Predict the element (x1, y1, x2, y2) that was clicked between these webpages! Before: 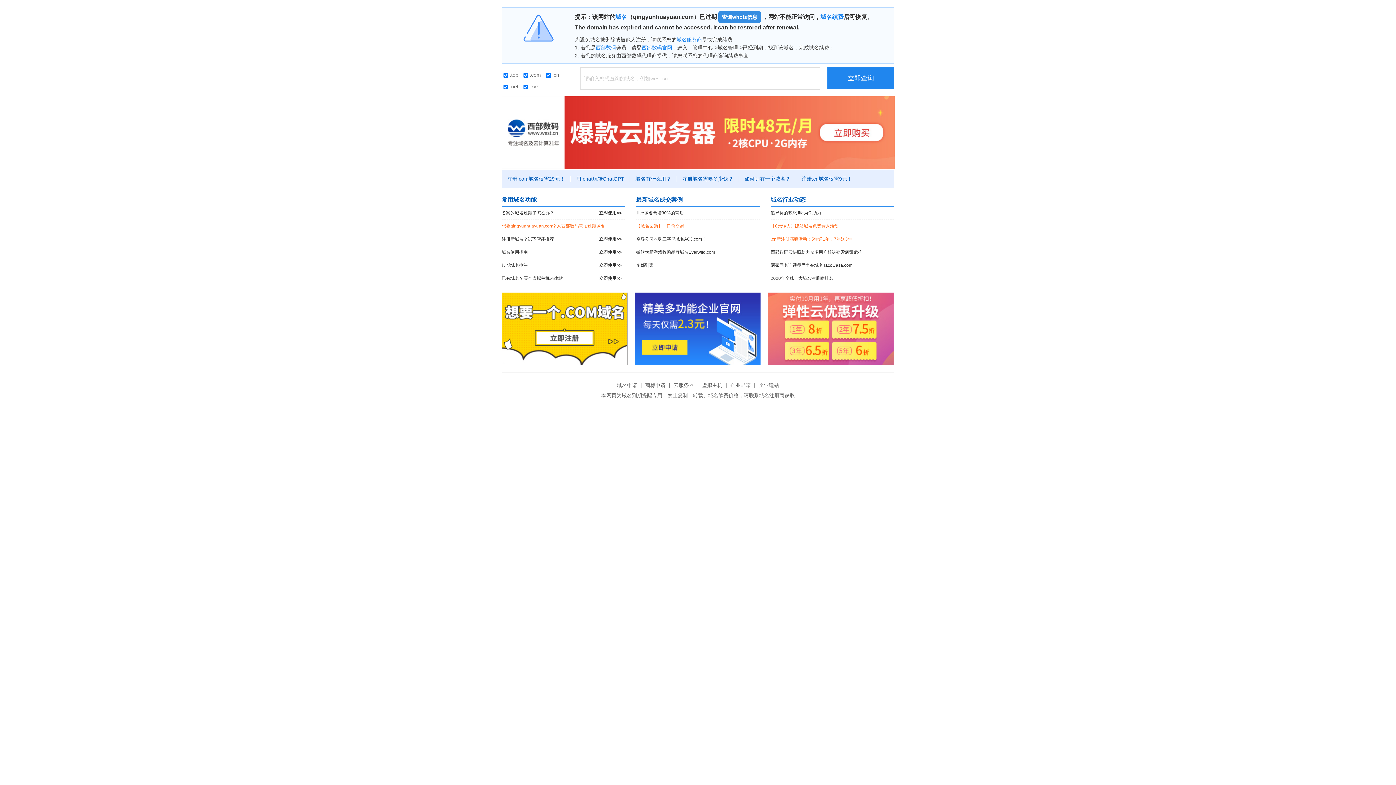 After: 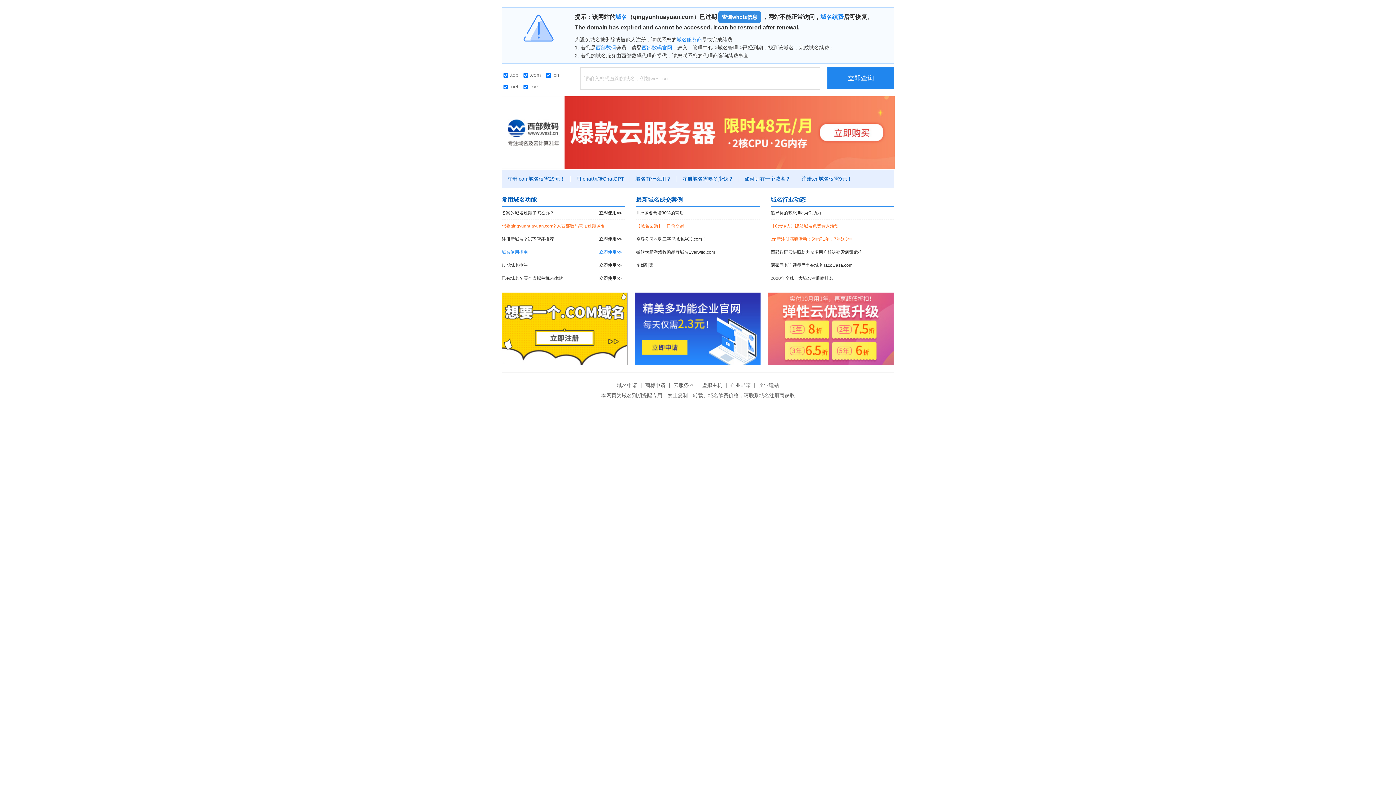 Action: bbox: (501, 246, 625, 258) label: 域名使用指南
立即使用>>